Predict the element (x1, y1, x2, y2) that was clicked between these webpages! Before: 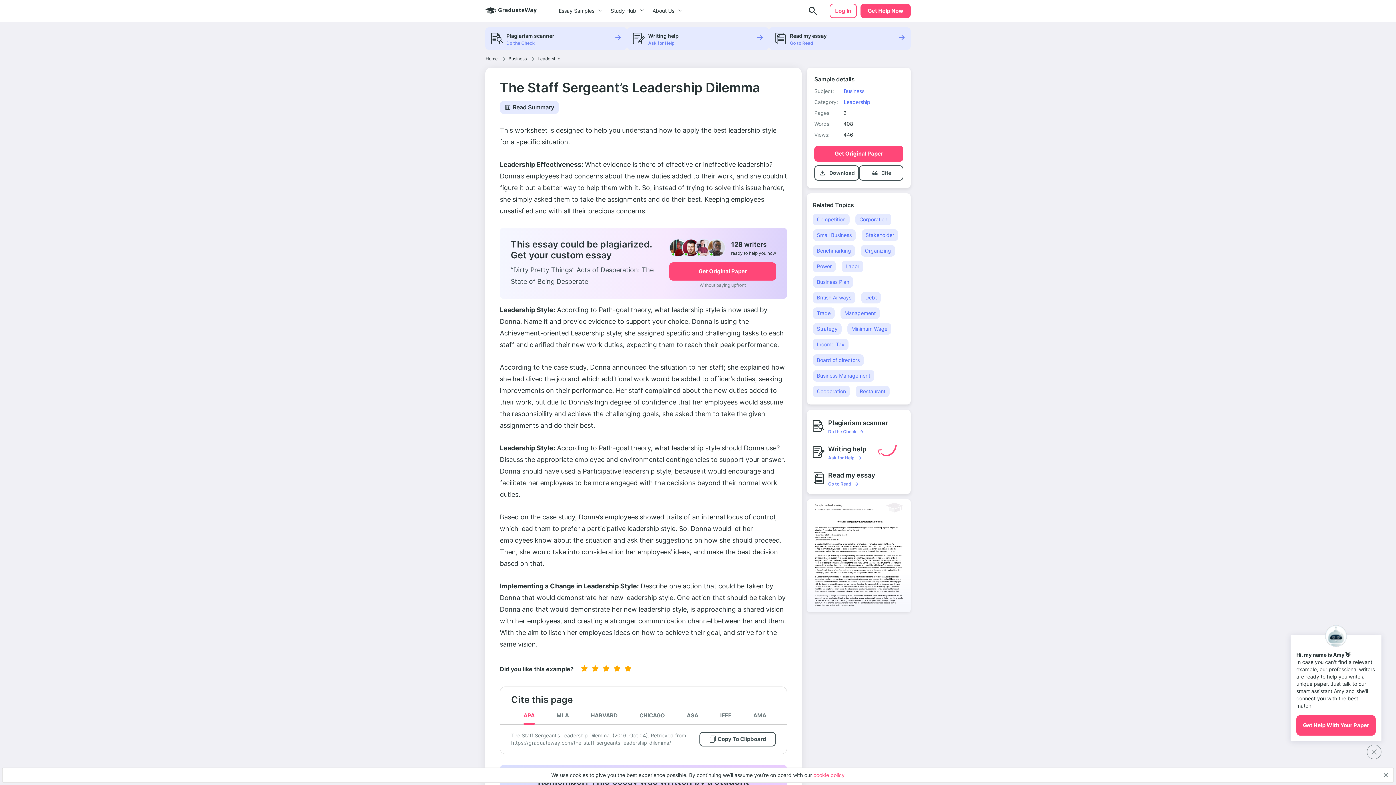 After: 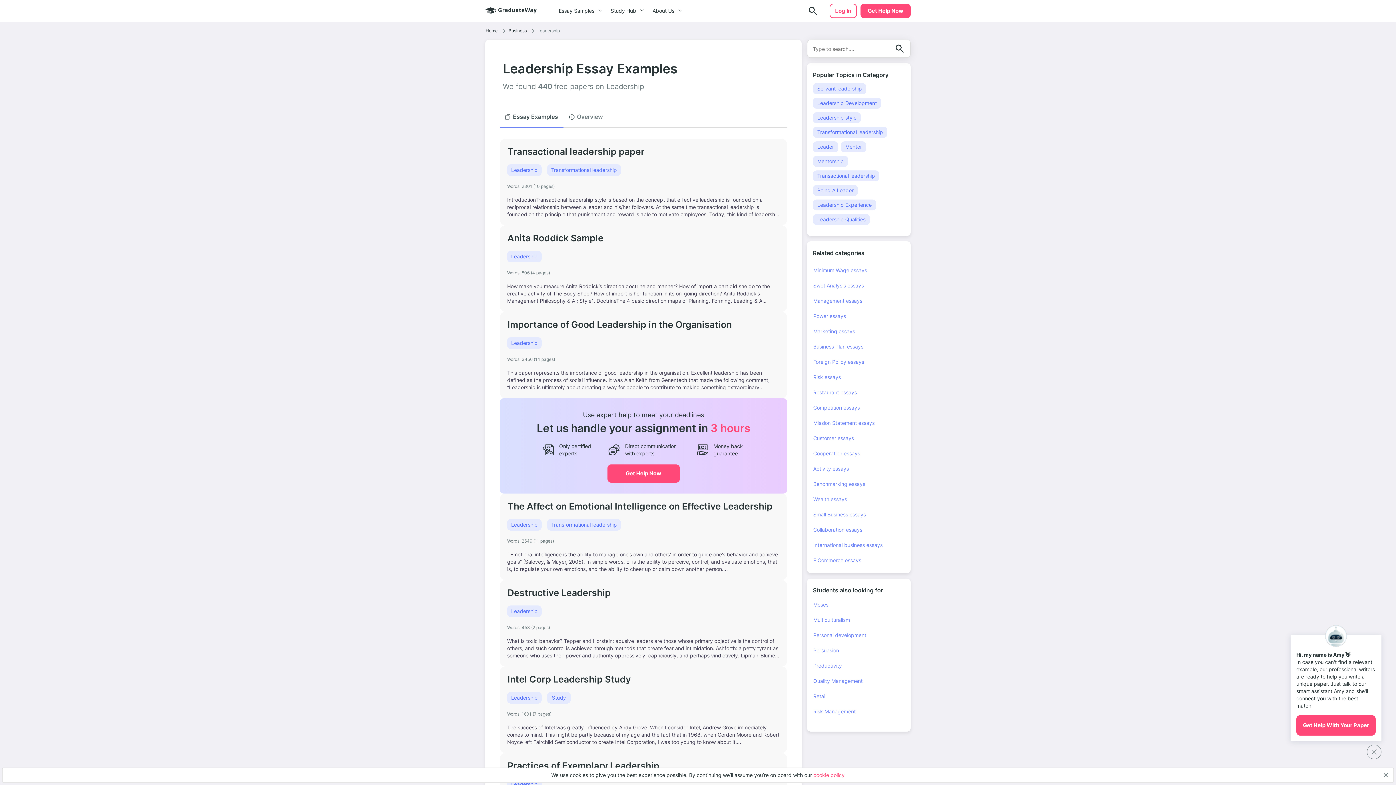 Action: label: Leadership bbox: (537, 55, 560, 61)